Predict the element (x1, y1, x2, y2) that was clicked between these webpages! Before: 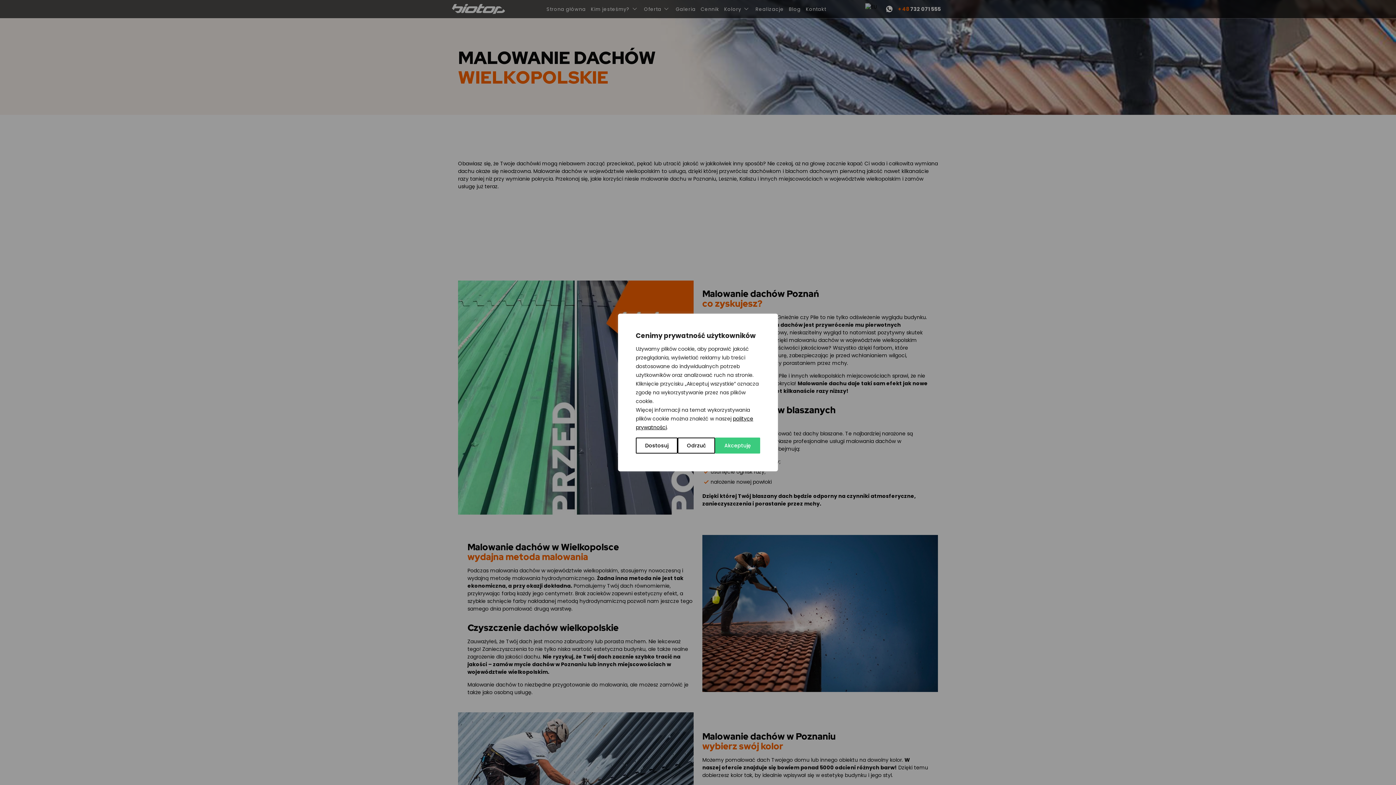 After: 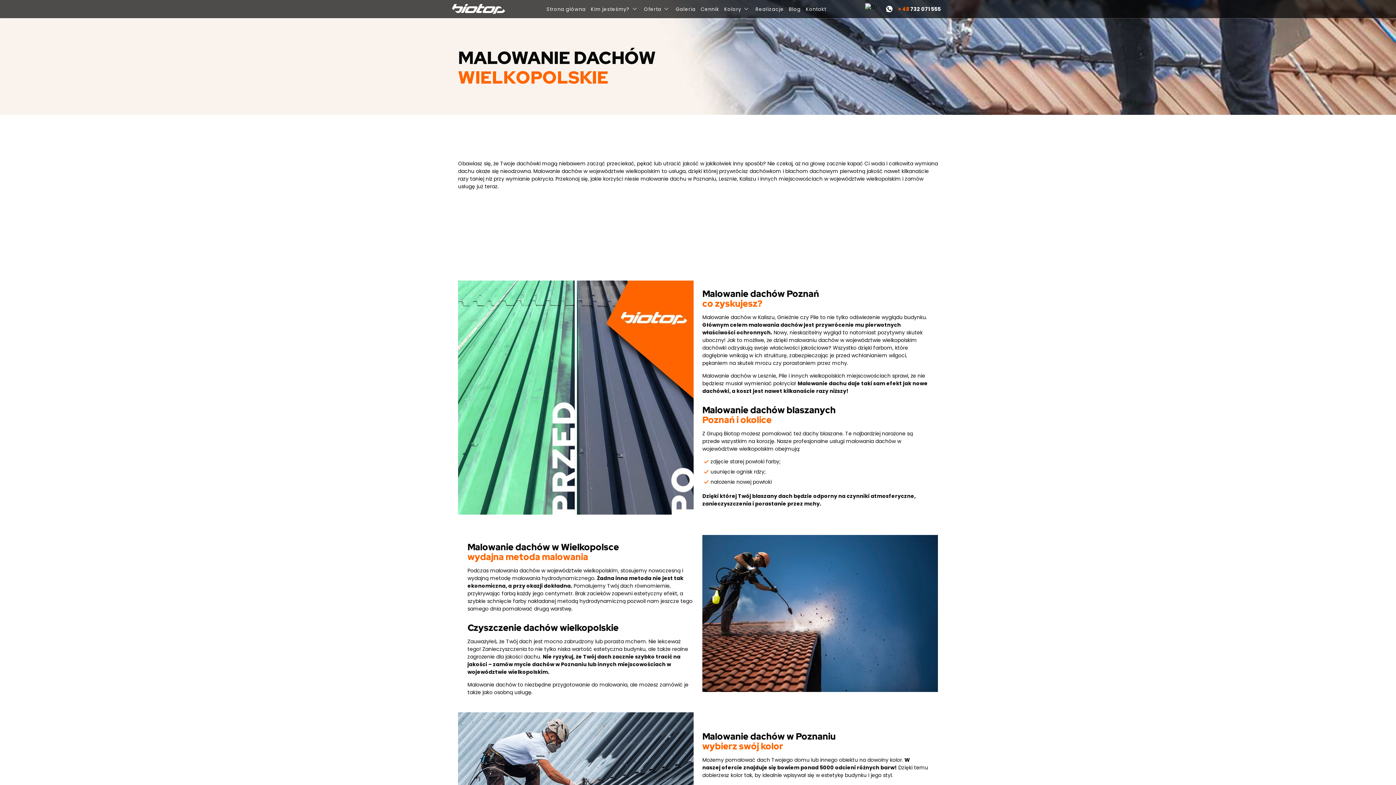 Action: label: Akceptuję bbox: (715, 437, 760, 453)